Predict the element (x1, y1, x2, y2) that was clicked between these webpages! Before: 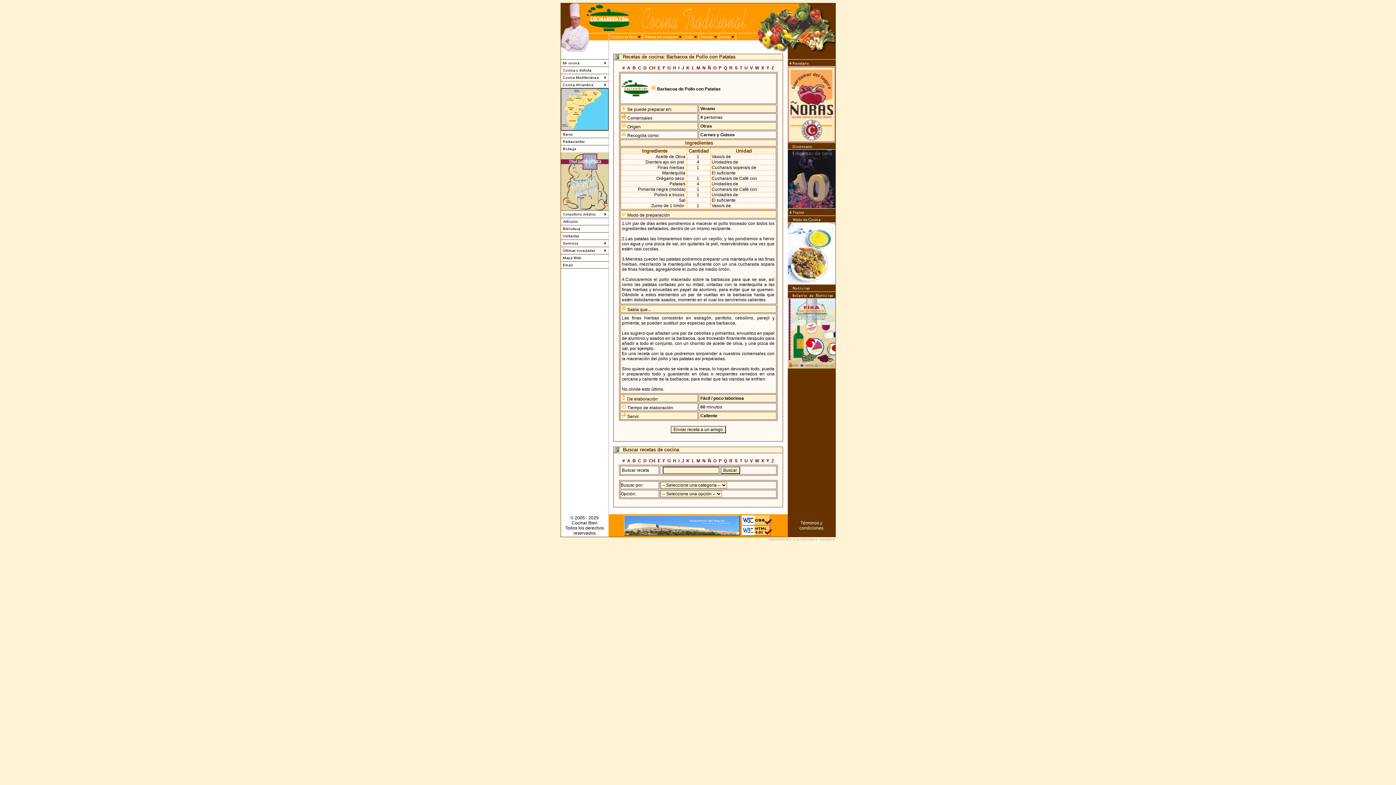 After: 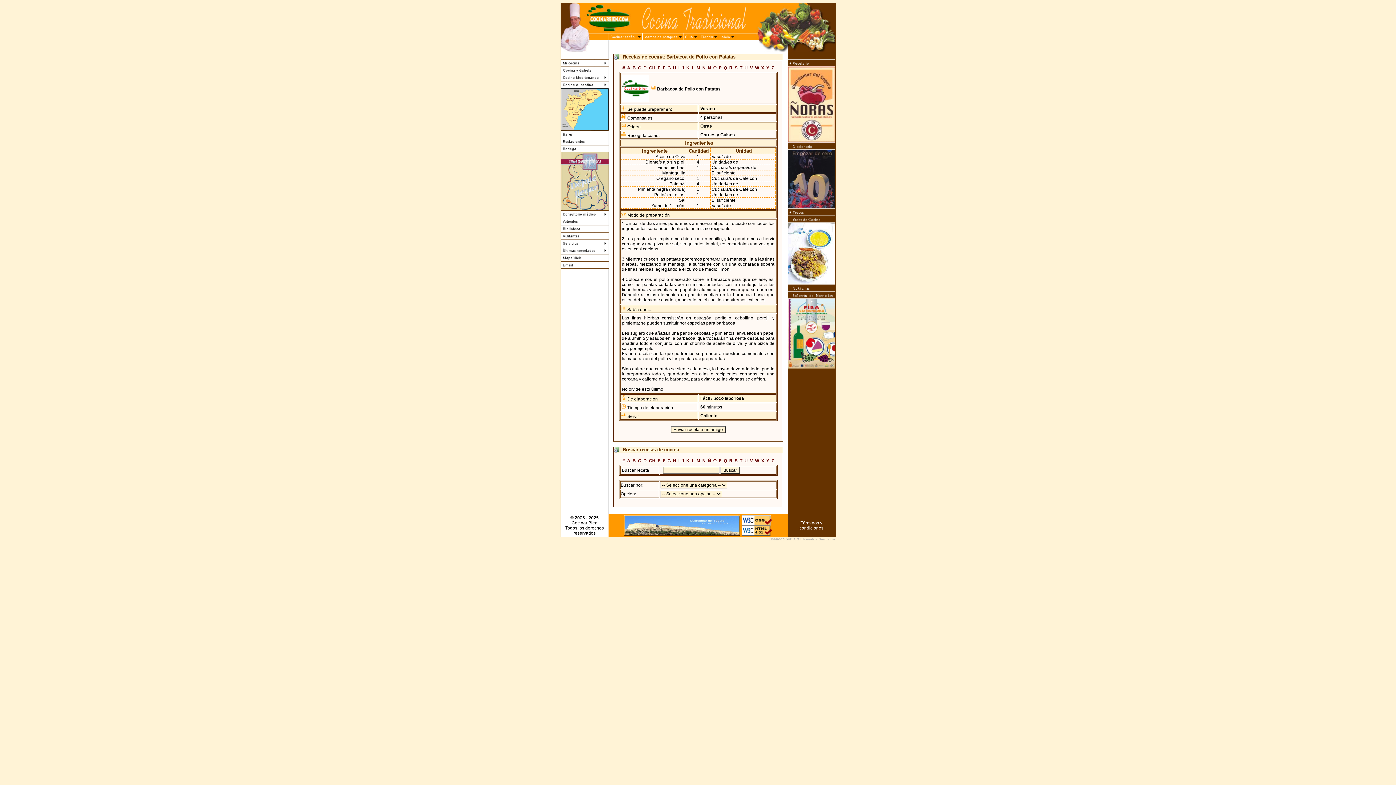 Action: bbox: (635, 26, 751, 32)